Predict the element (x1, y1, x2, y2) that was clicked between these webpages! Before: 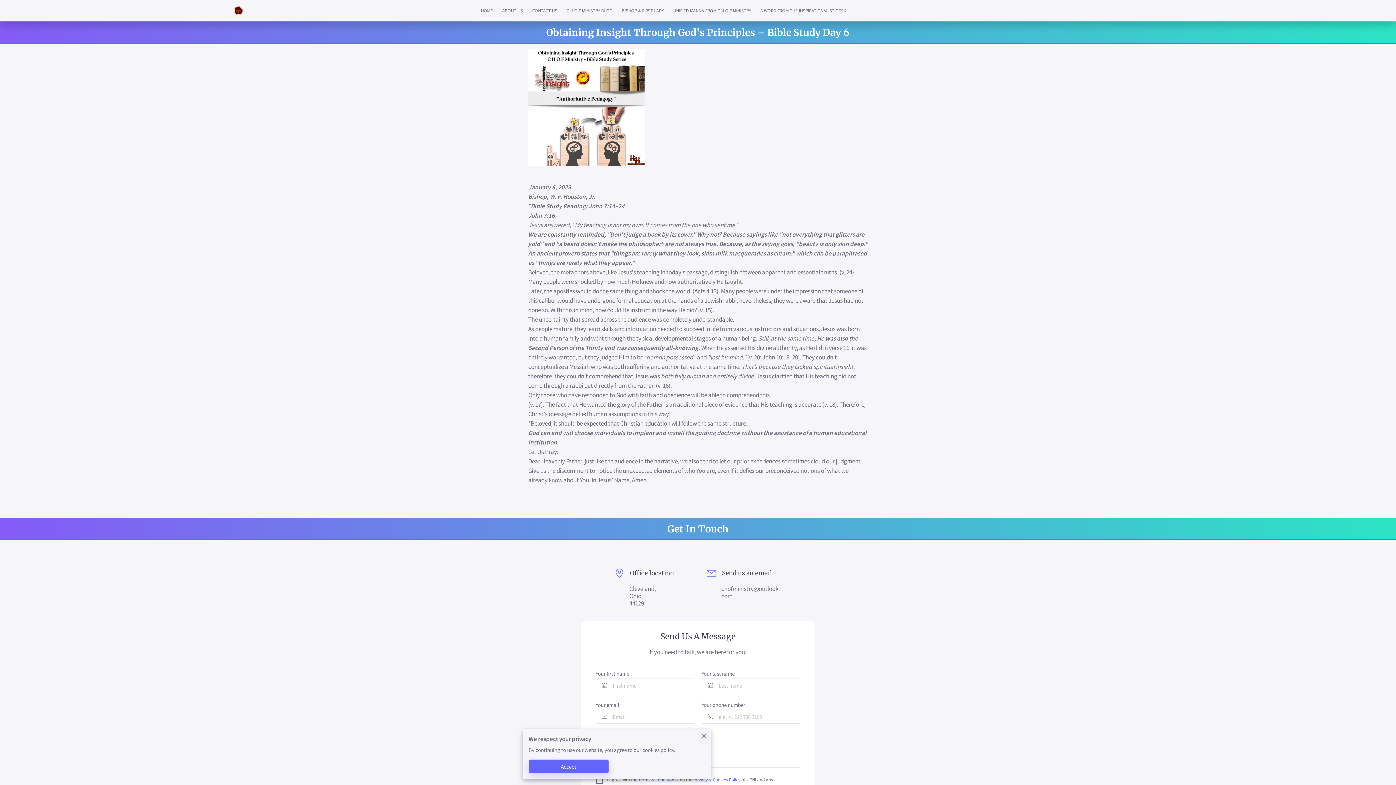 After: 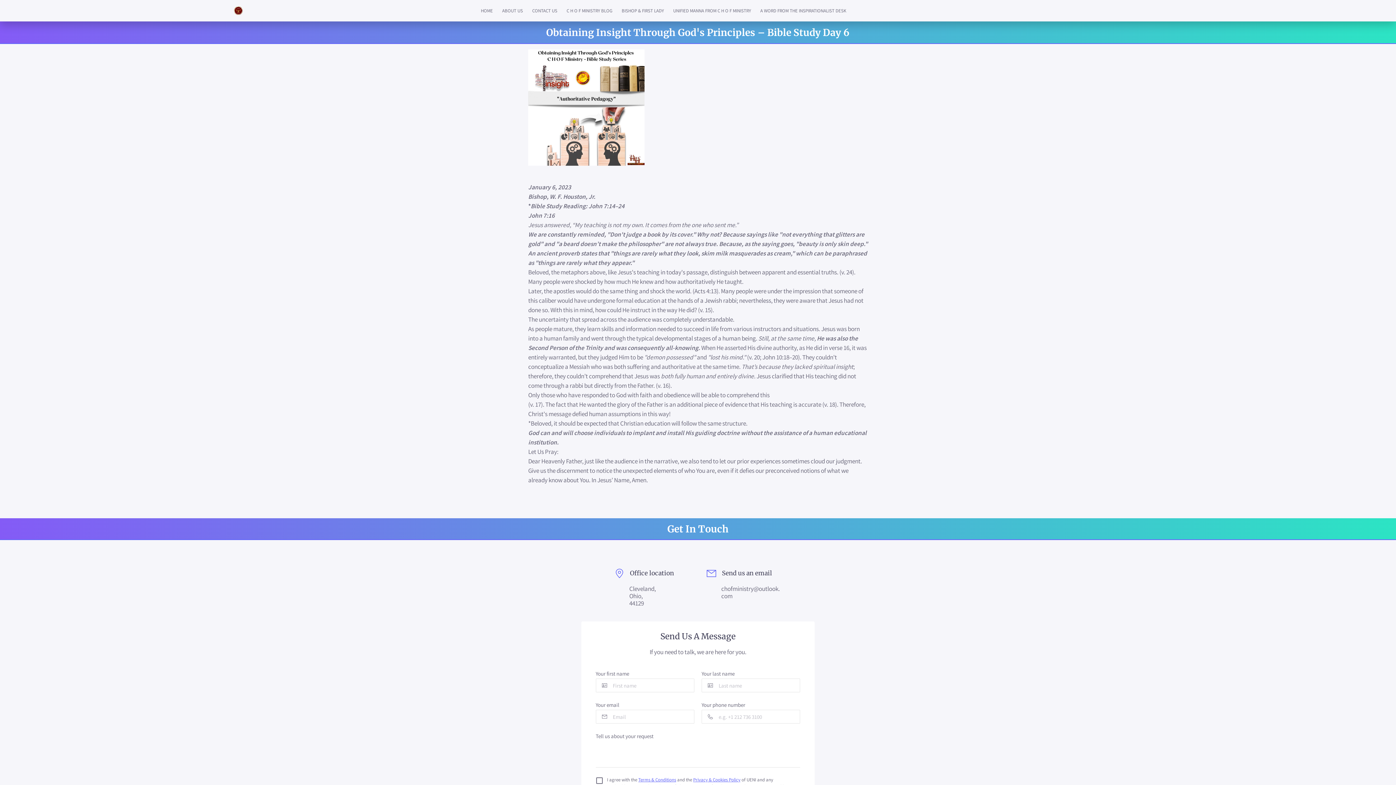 Action: bbox: (528, 760, 608, 773) label: Accept